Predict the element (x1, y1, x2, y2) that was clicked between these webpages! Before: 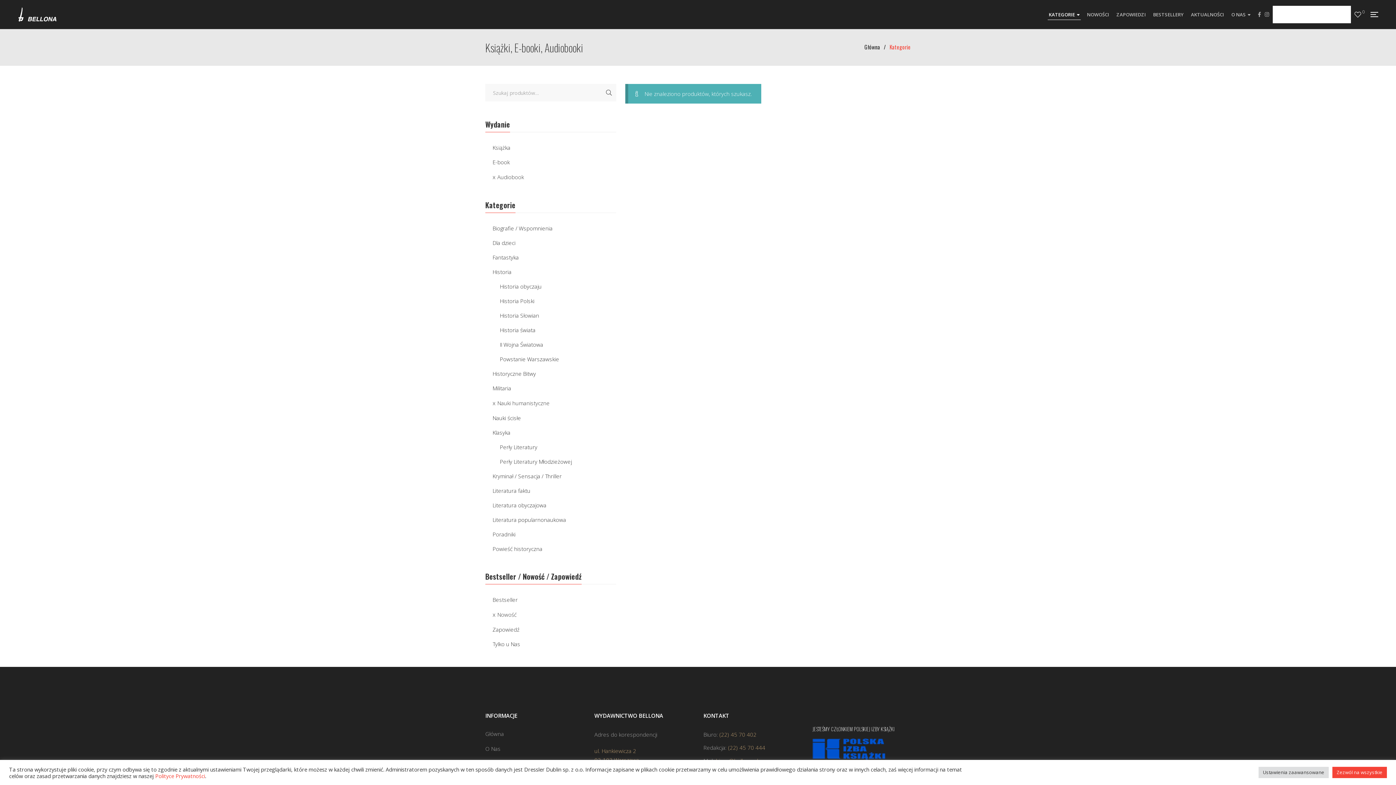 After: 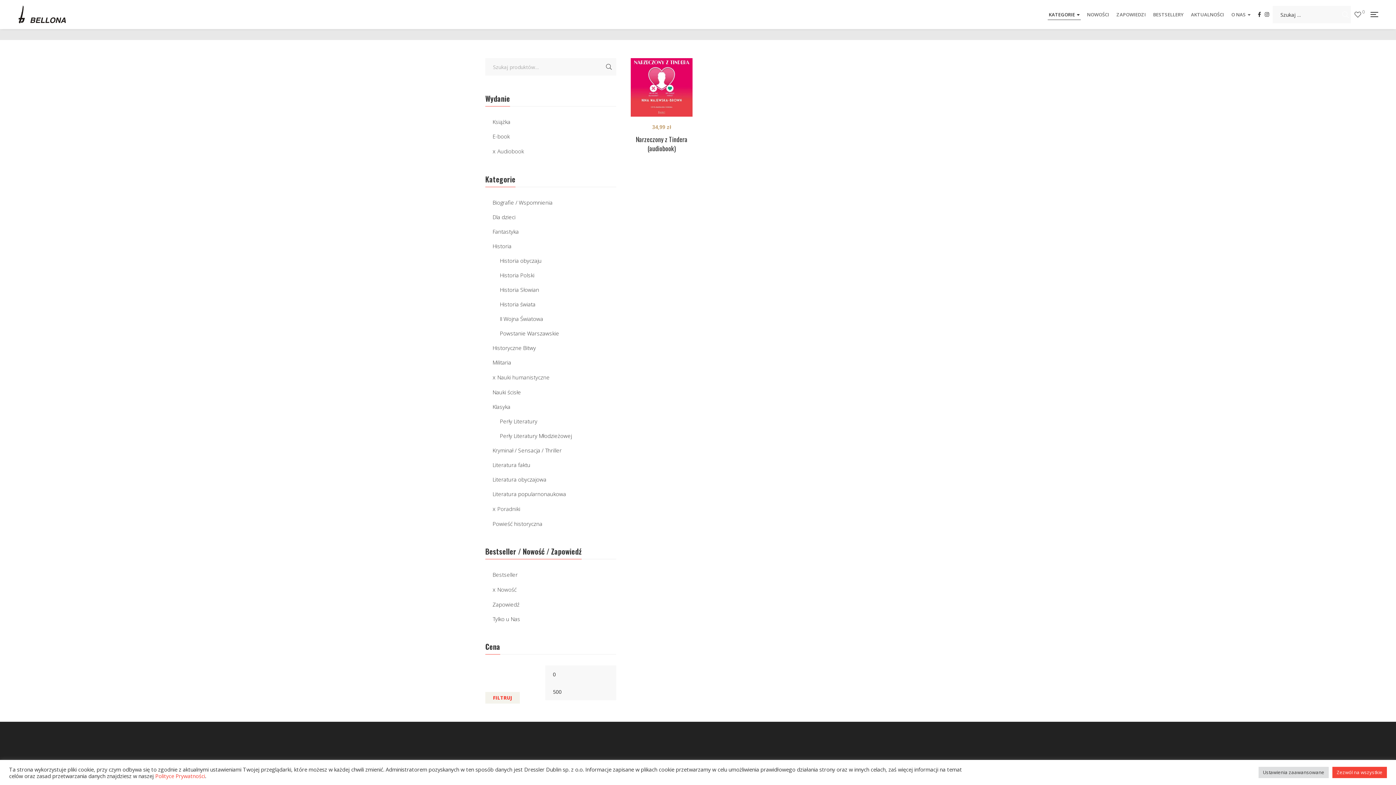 Action: bbox: (492, 530, 515, 539) label: Poradniki